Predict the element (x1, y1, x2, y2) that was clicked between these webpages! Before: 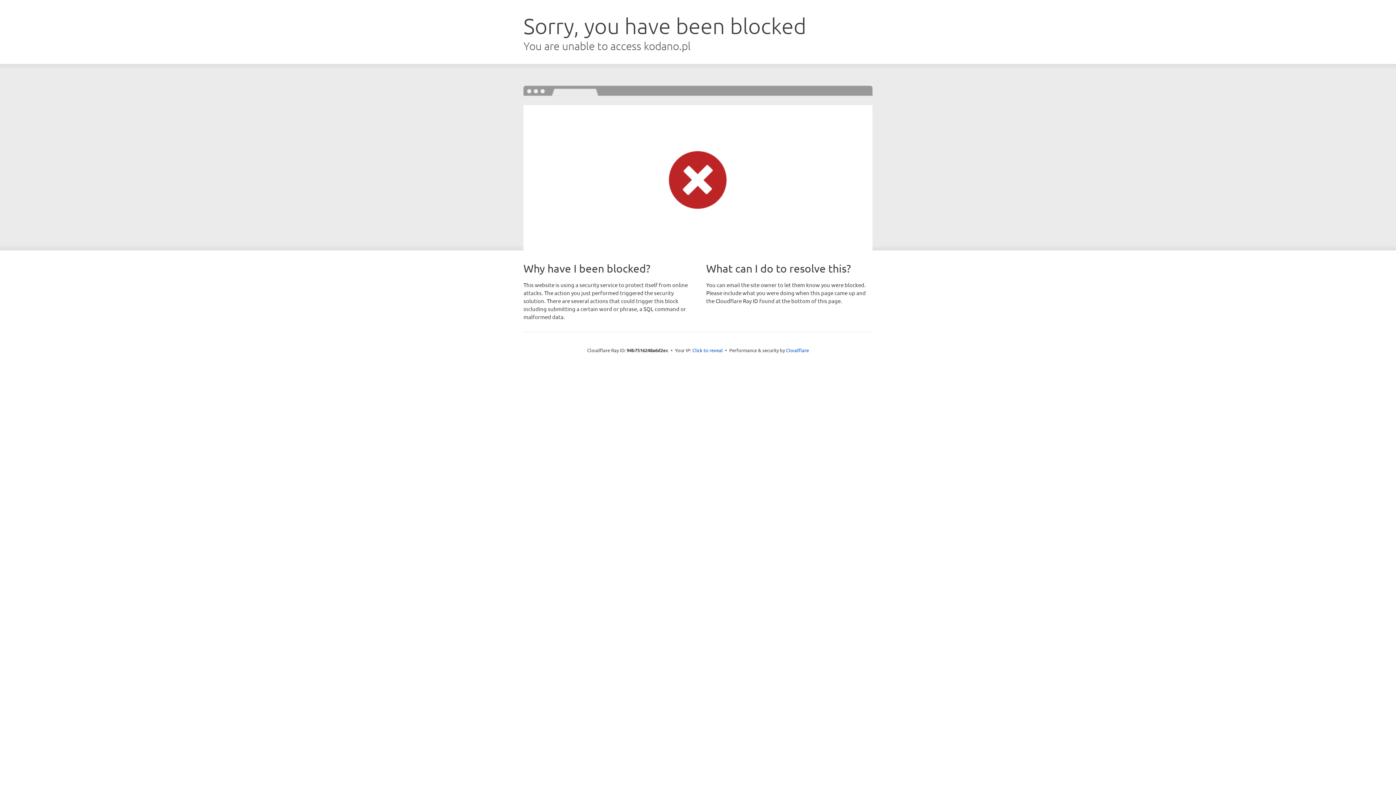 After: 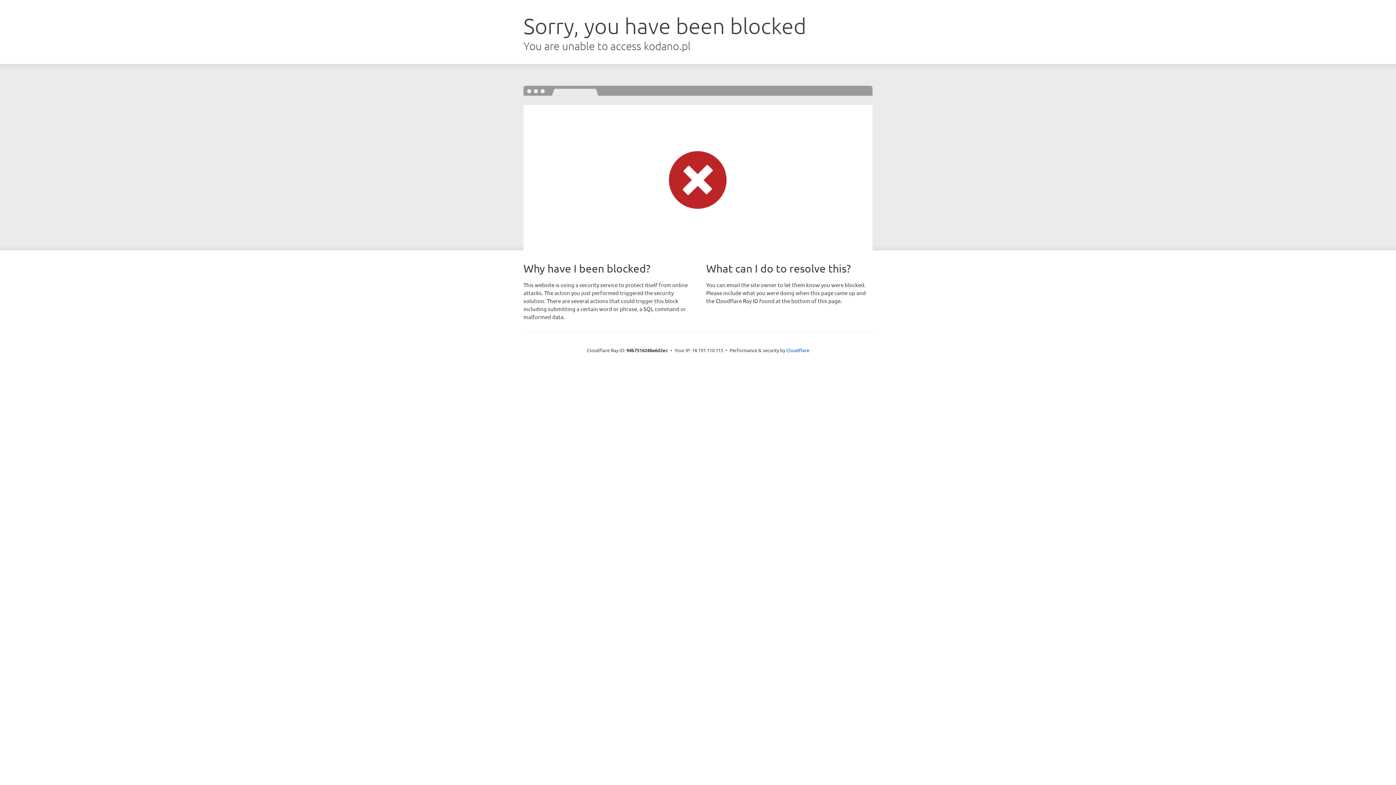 Action: label: Click to reveal bbox: (692, 346, 723, 353)